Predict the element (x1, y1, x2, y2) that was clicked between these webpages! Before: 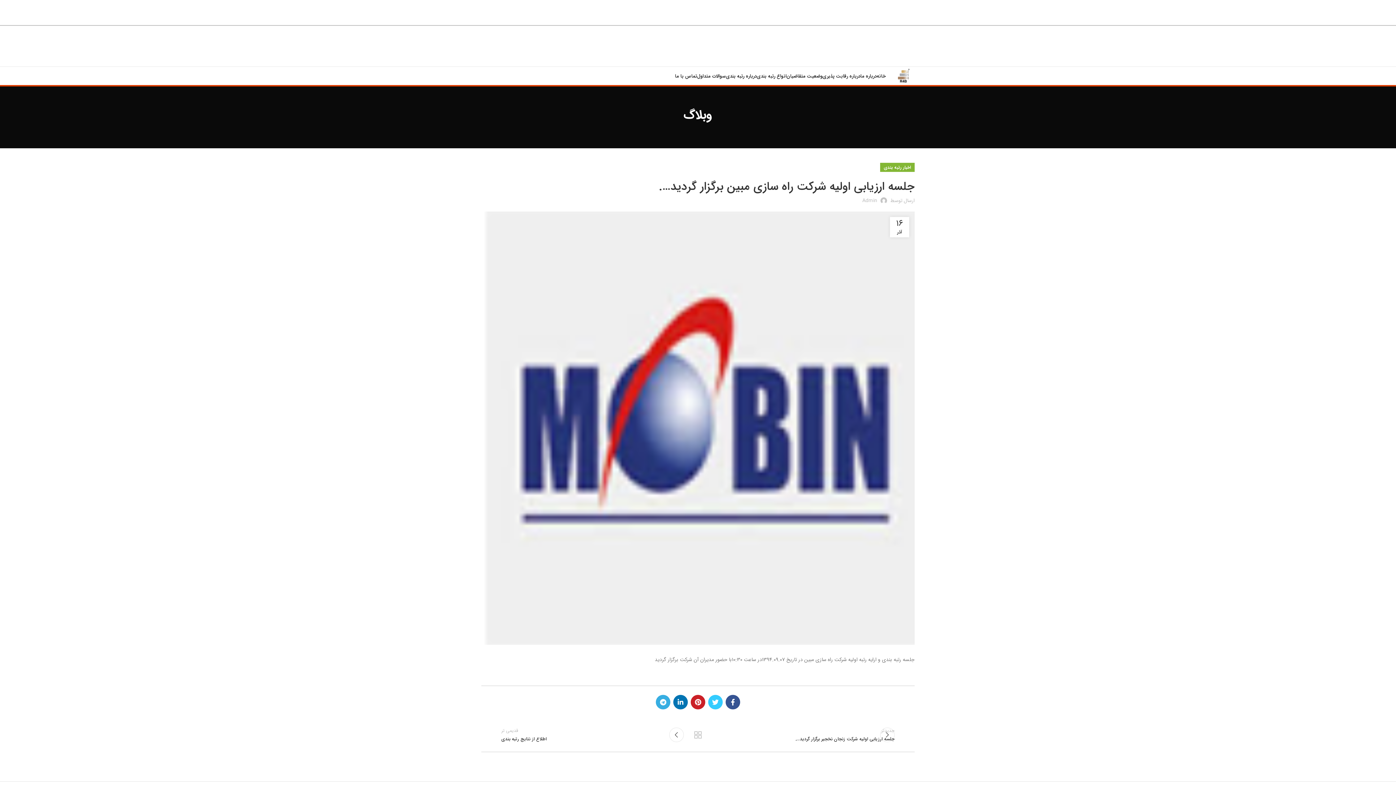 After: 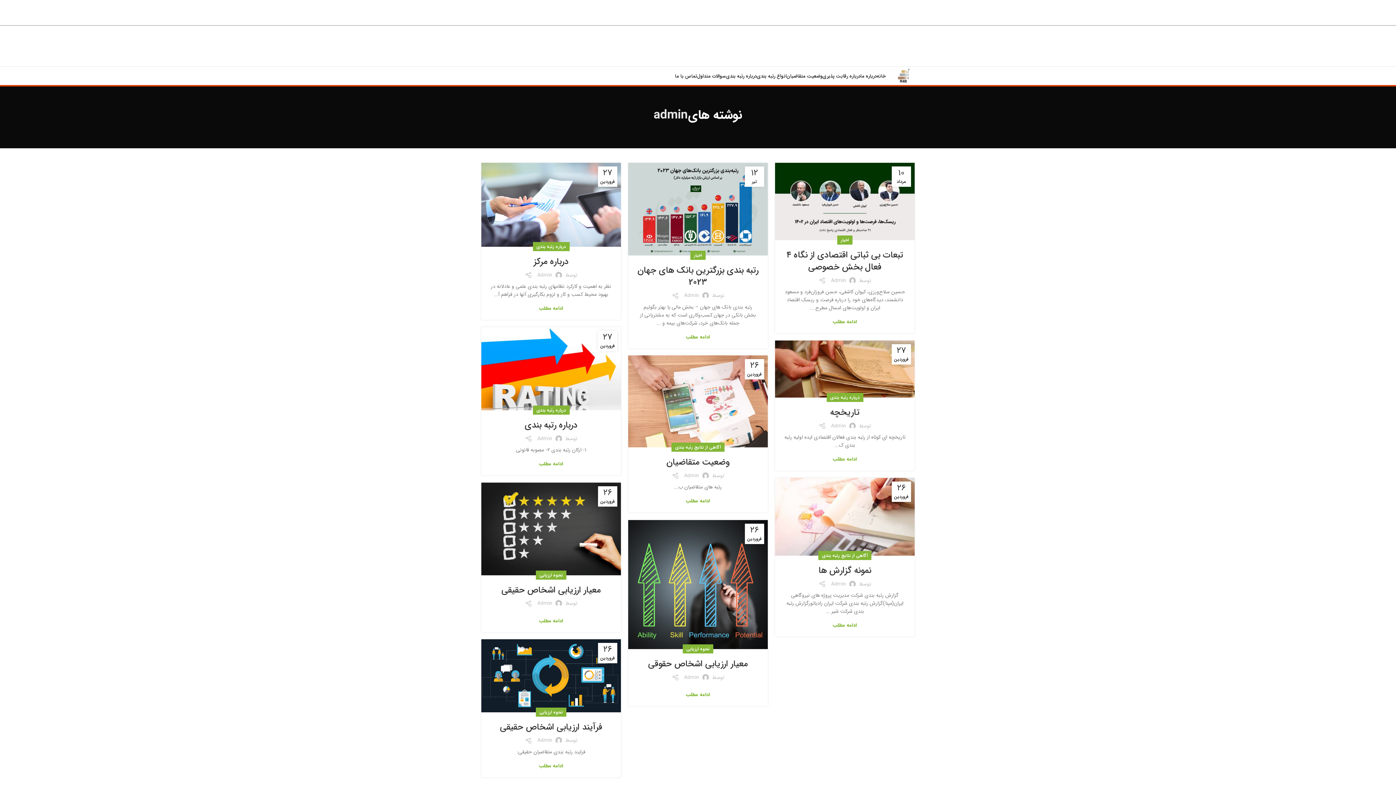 Action: label: Admin bbox: (862, 196, 877, 204)